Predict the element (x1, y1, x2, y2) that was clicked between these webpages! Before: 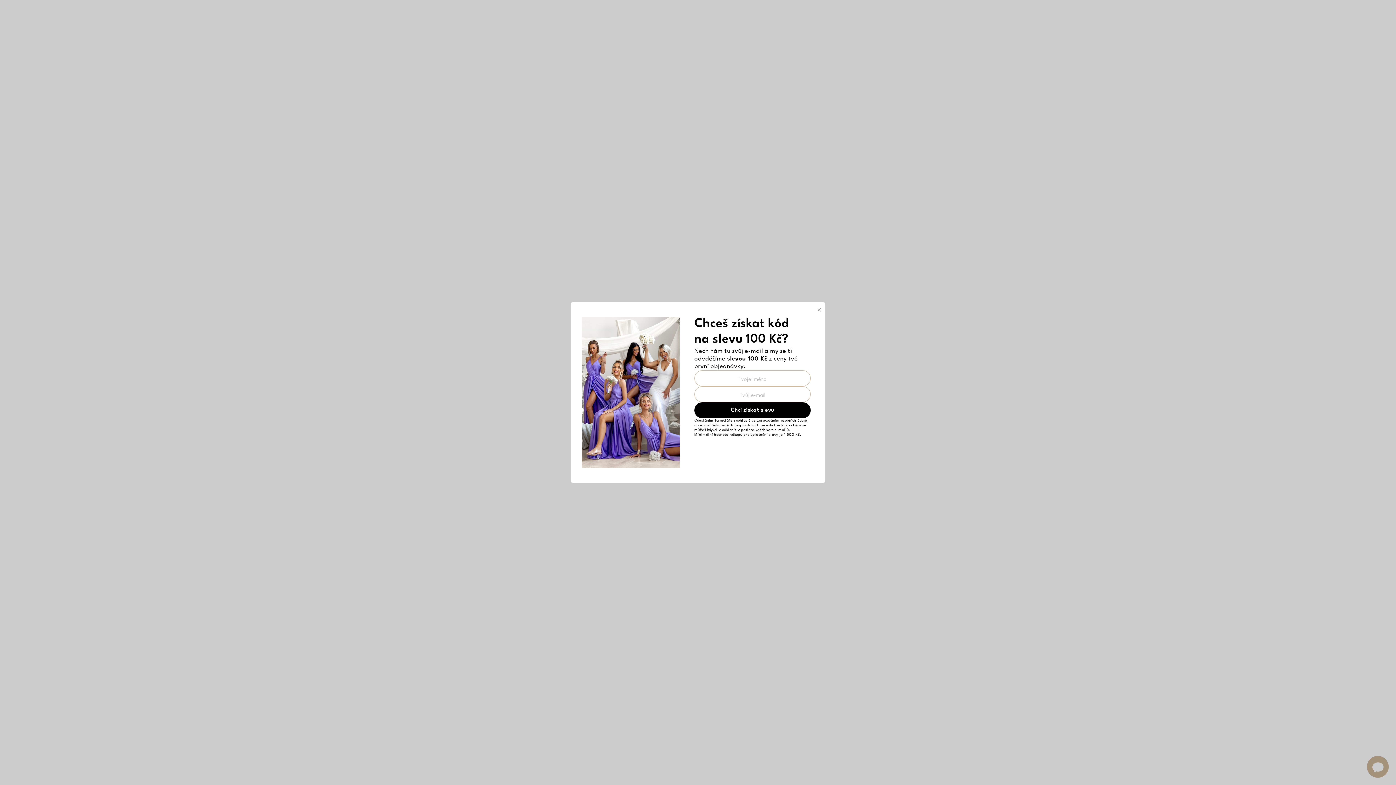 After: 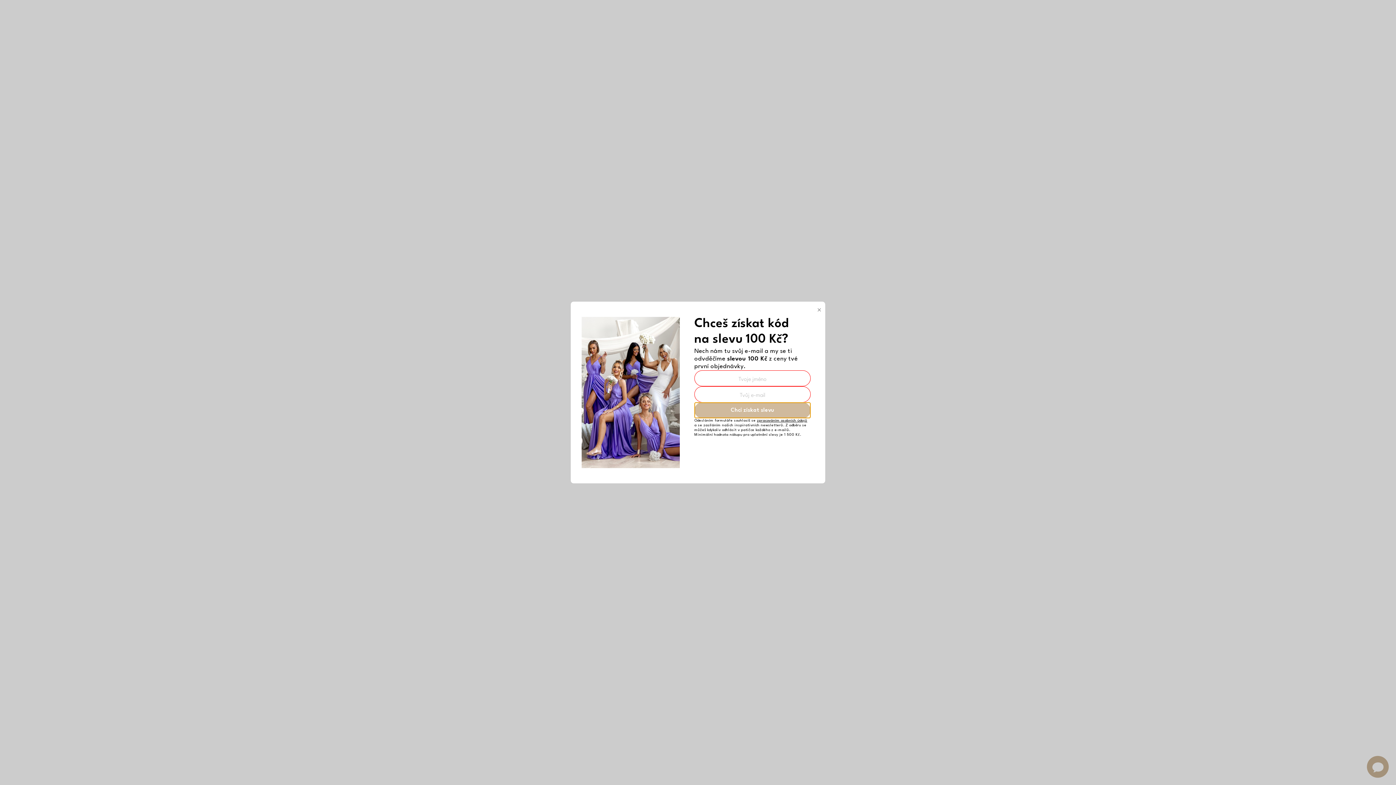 Action: bbox: (694, 403, 810, 419) label: Chci získat slevu